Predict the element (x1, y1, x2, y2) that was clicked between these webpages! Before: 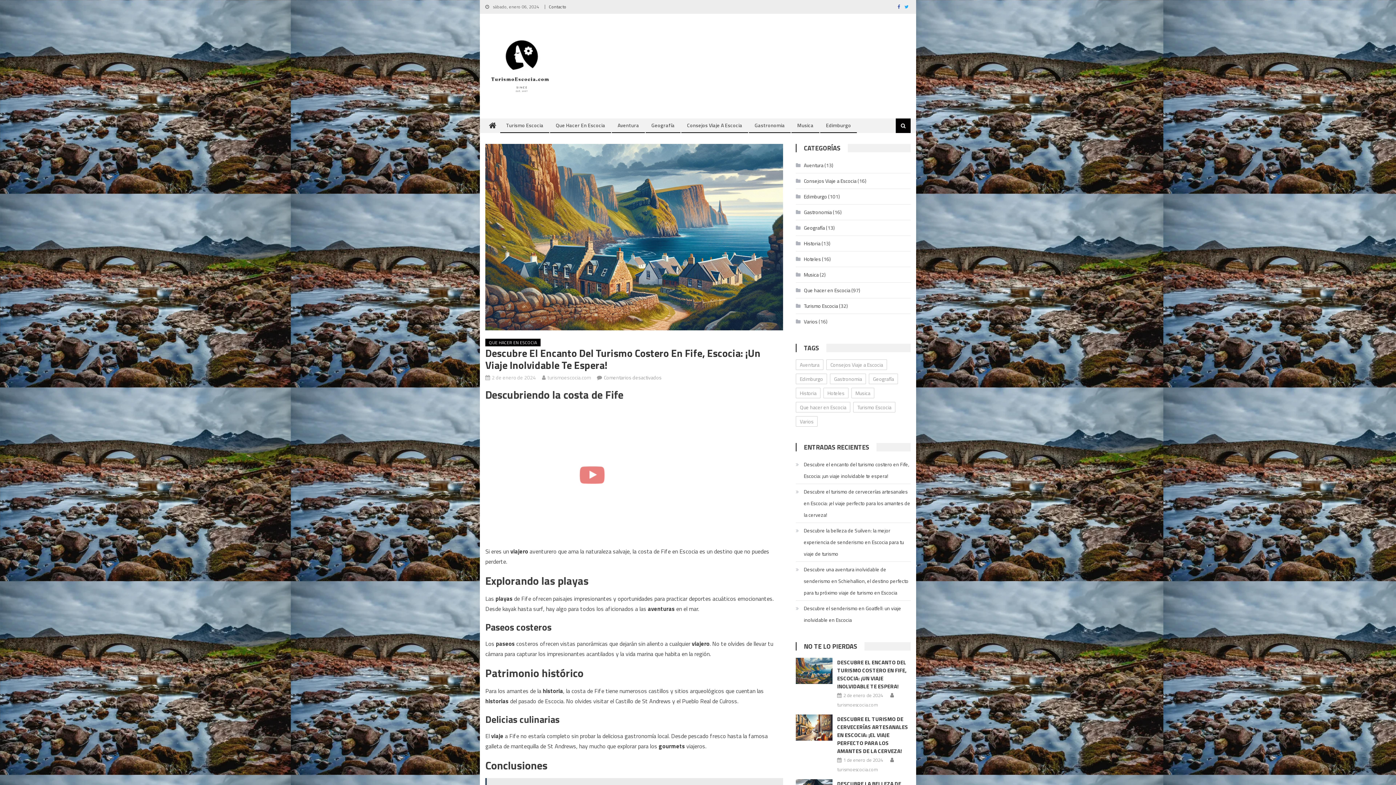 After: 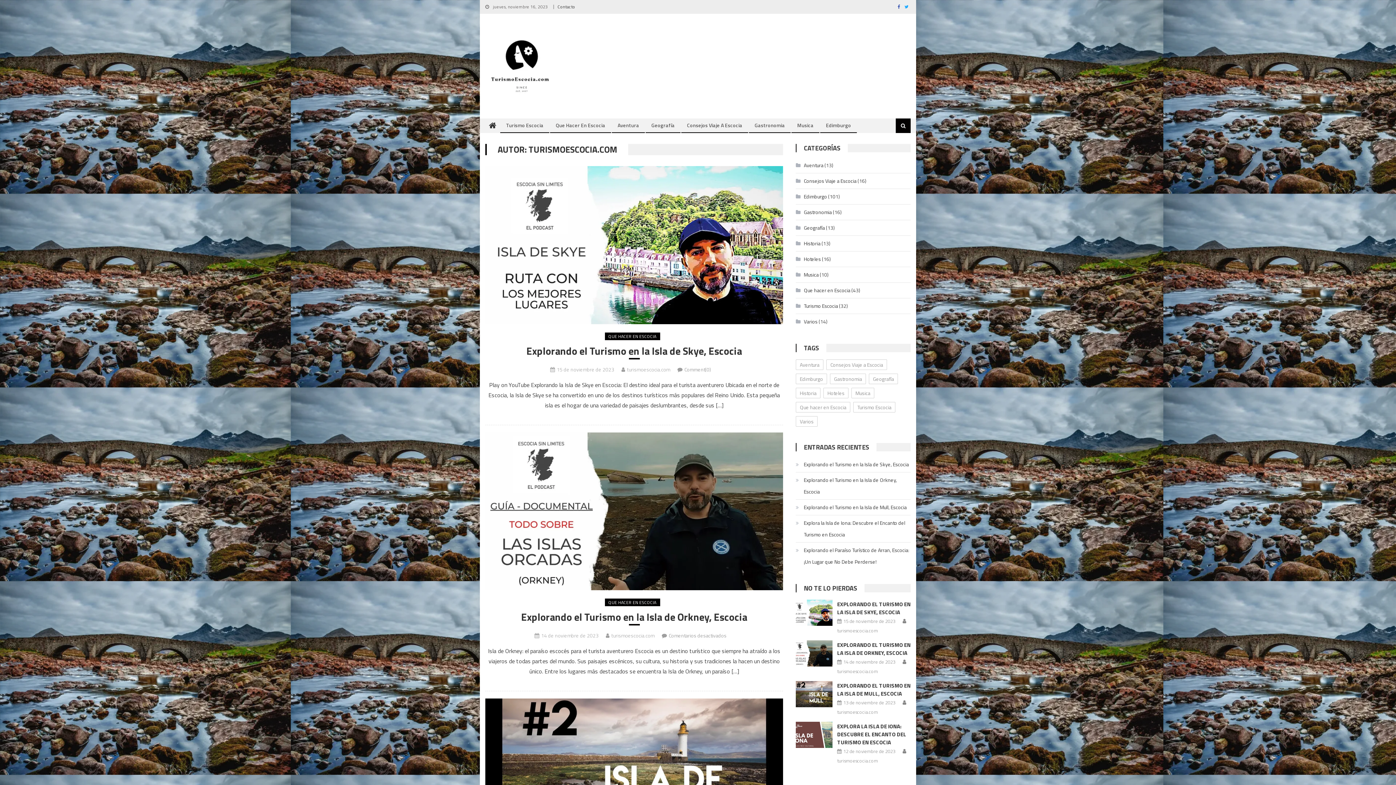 Action: bbox: (547, 373, 590, 381) label: turismoescocia.com